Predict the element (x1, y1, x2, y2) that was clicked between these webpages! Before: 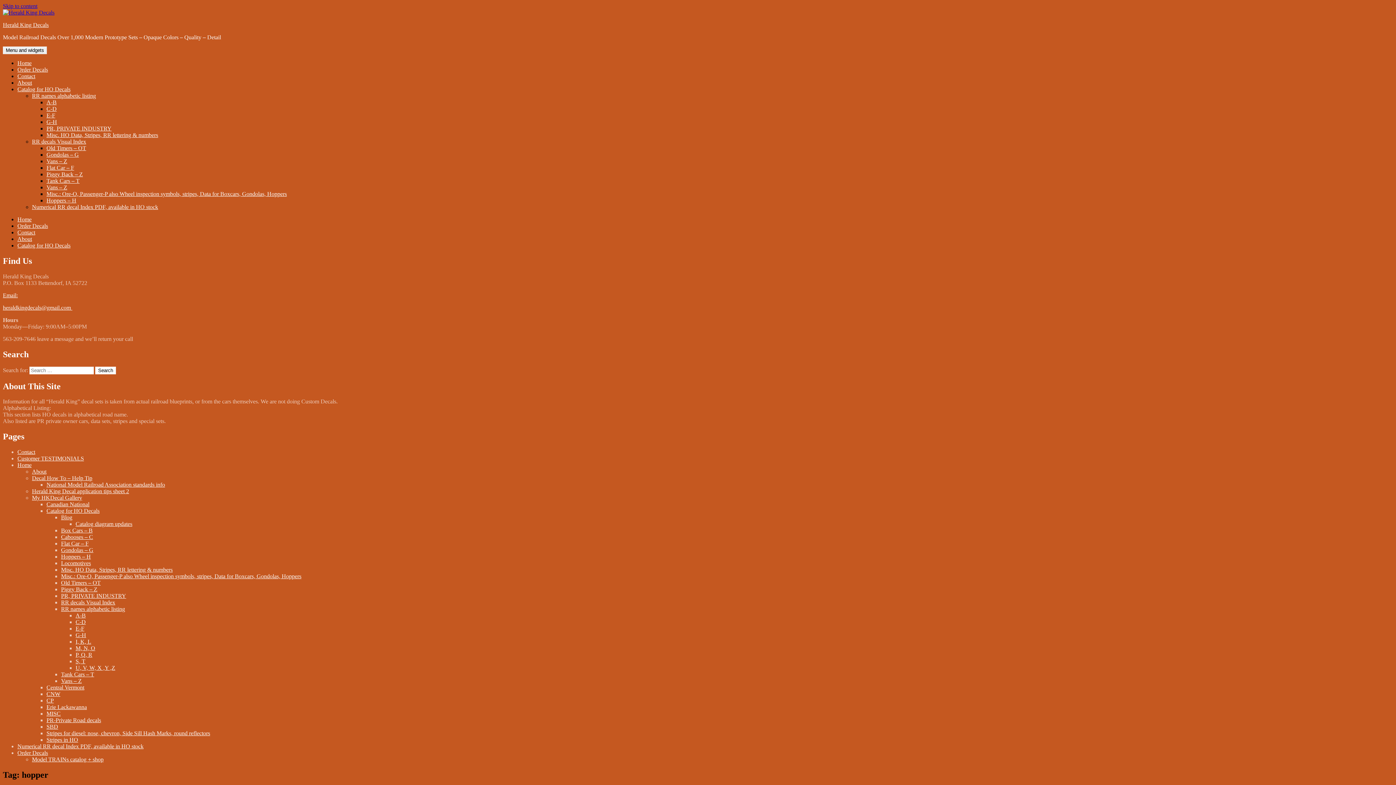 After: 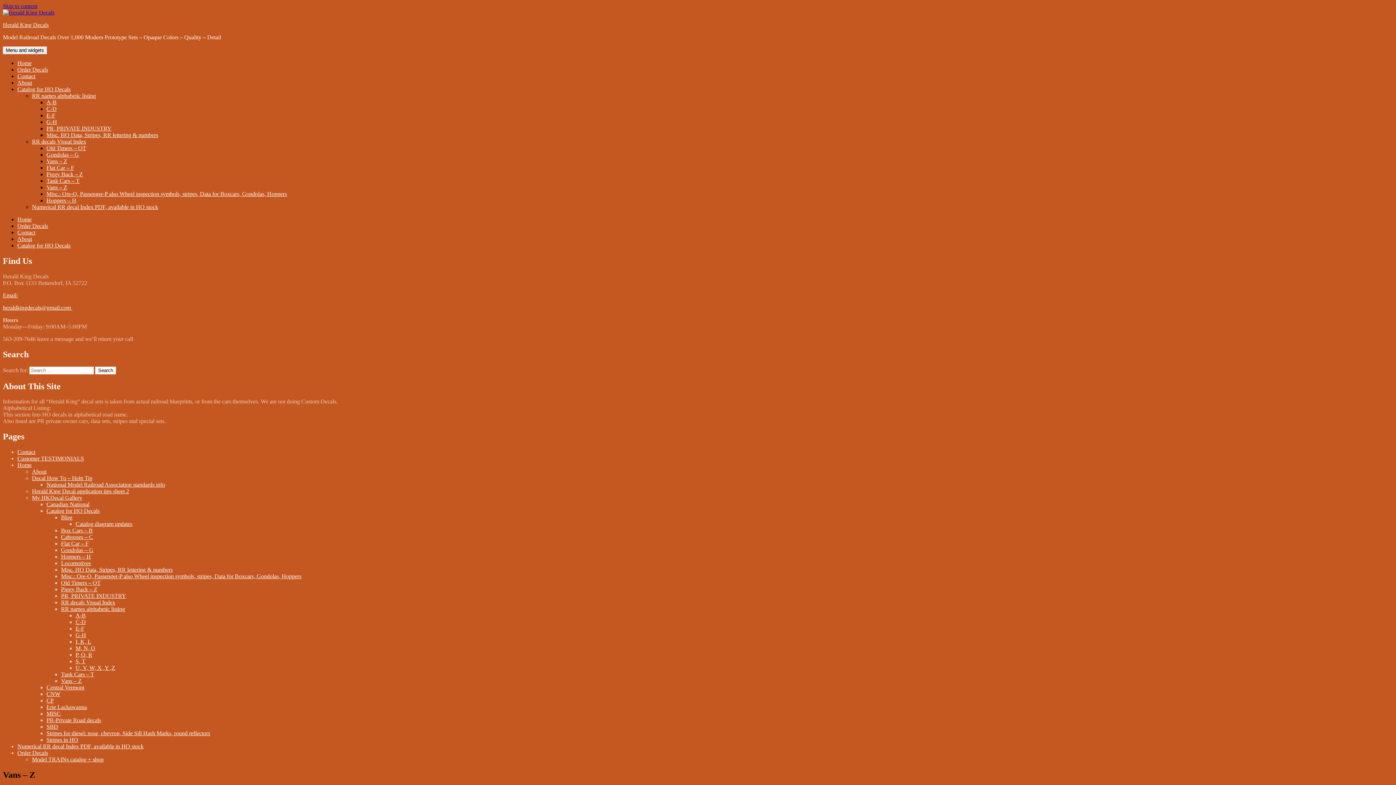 Action: bbox: (46, 158, 67, 164) label: Vans – Z